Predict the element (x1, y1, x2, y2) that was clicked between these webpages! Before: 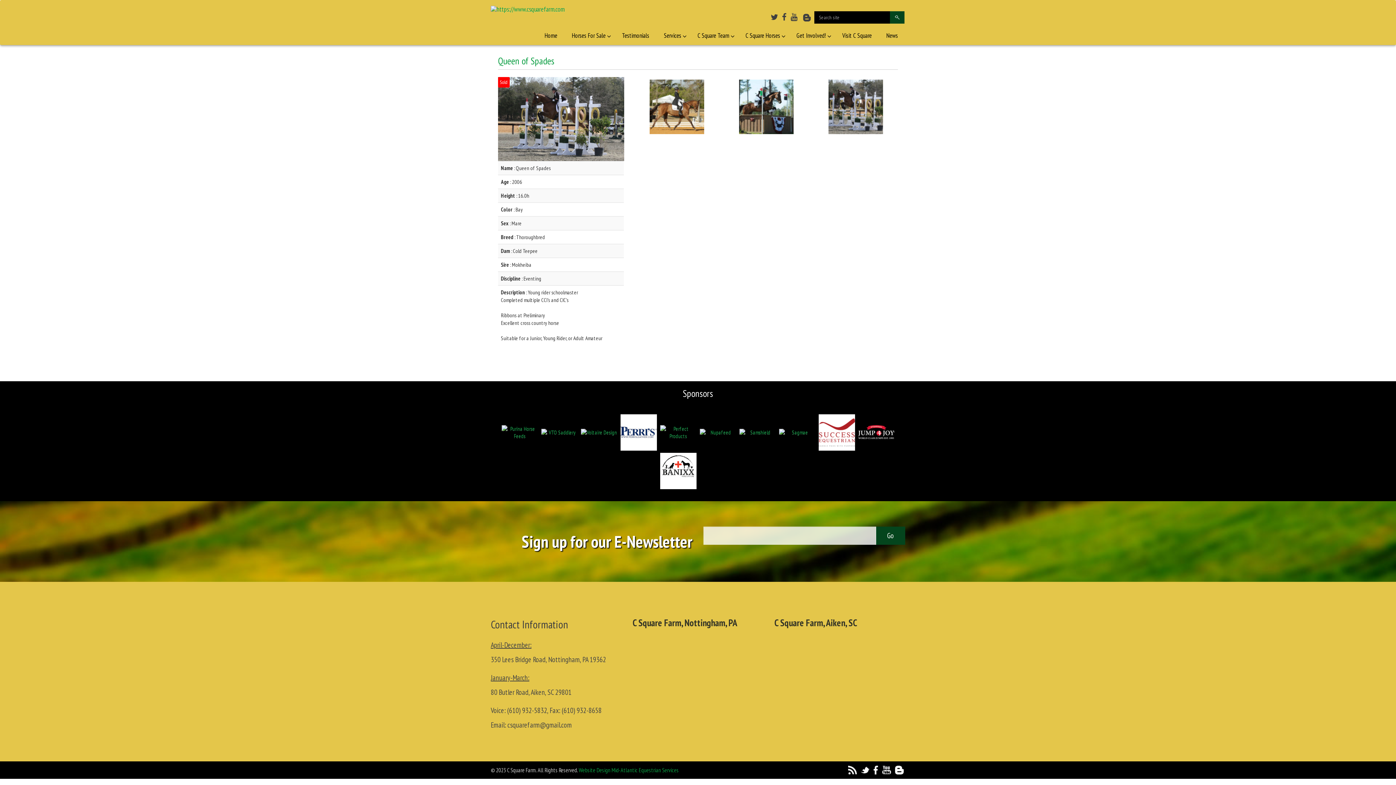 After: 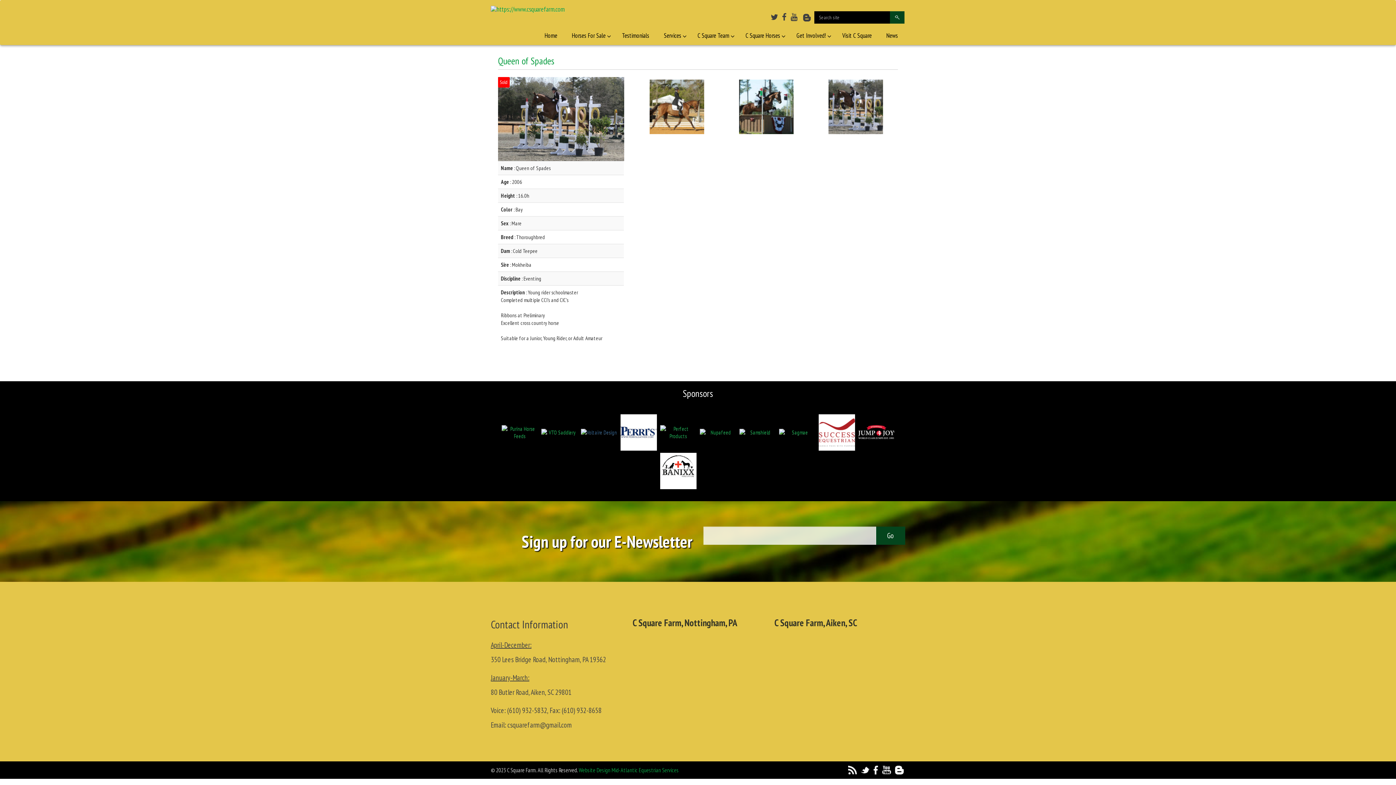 Action: bbox: (579, 427, 618, 437)